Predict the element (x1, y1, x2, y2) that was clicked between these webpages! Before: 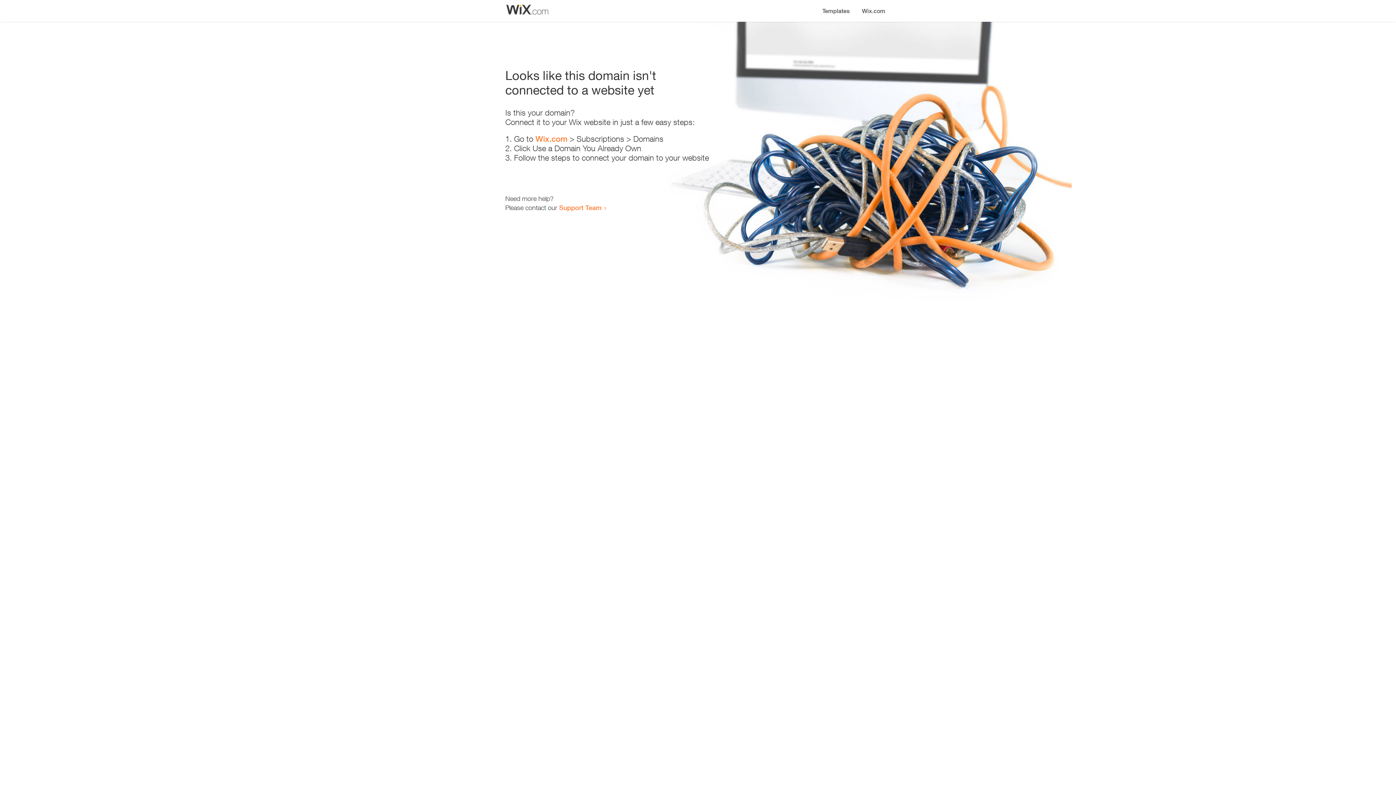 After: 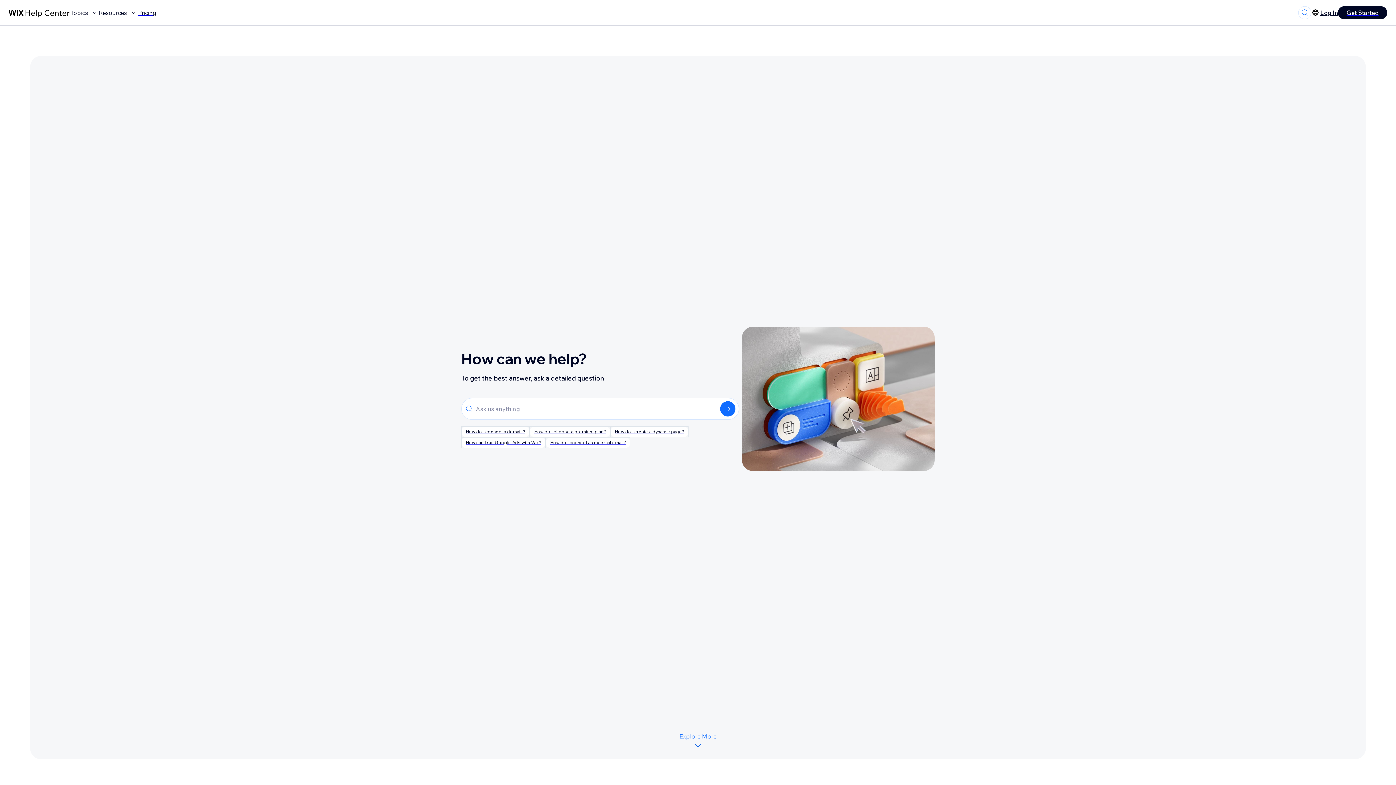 Action: label: Support Team bbox: (559, 203, 601, 211)